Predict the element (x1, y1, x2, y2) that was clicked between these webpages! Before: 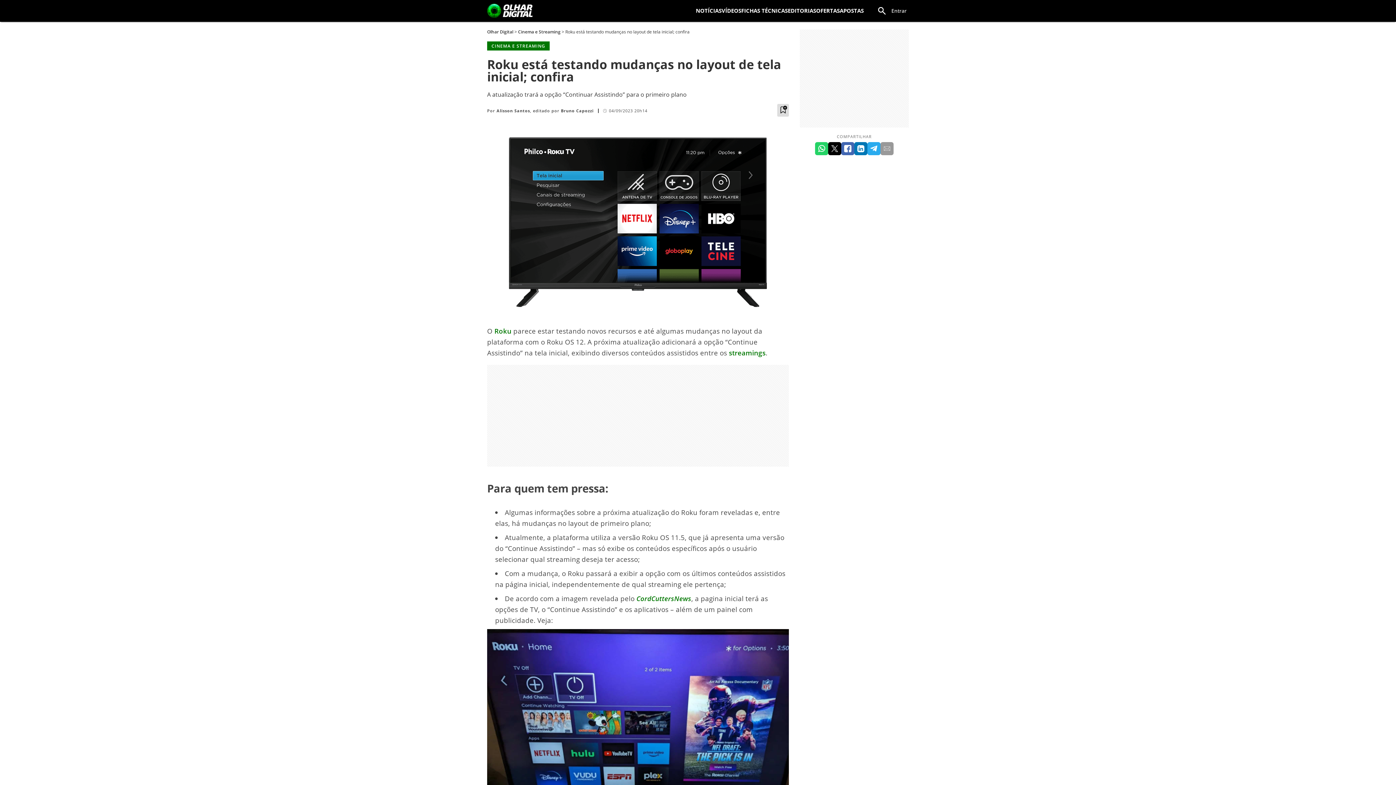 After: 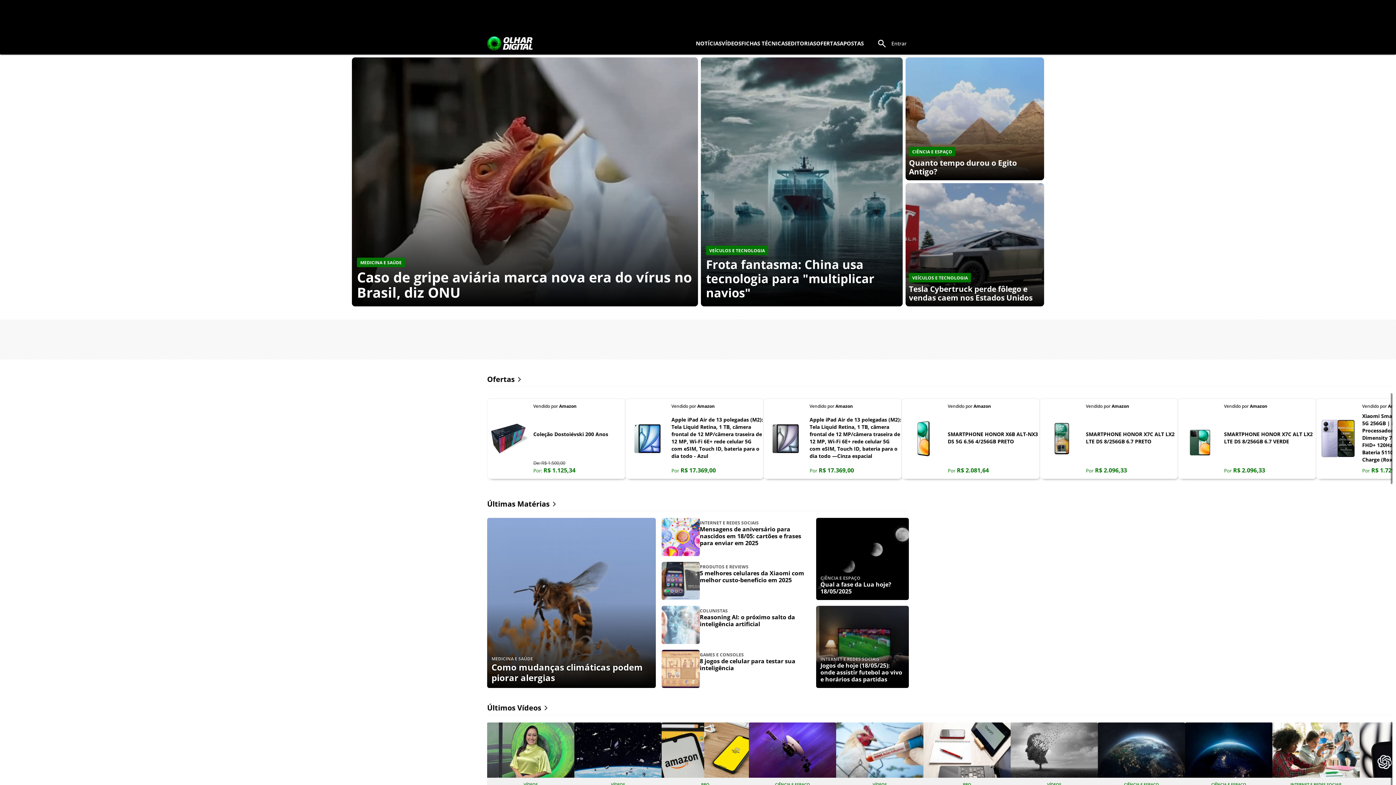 Action: bbox: (487, 3, 532, 18)